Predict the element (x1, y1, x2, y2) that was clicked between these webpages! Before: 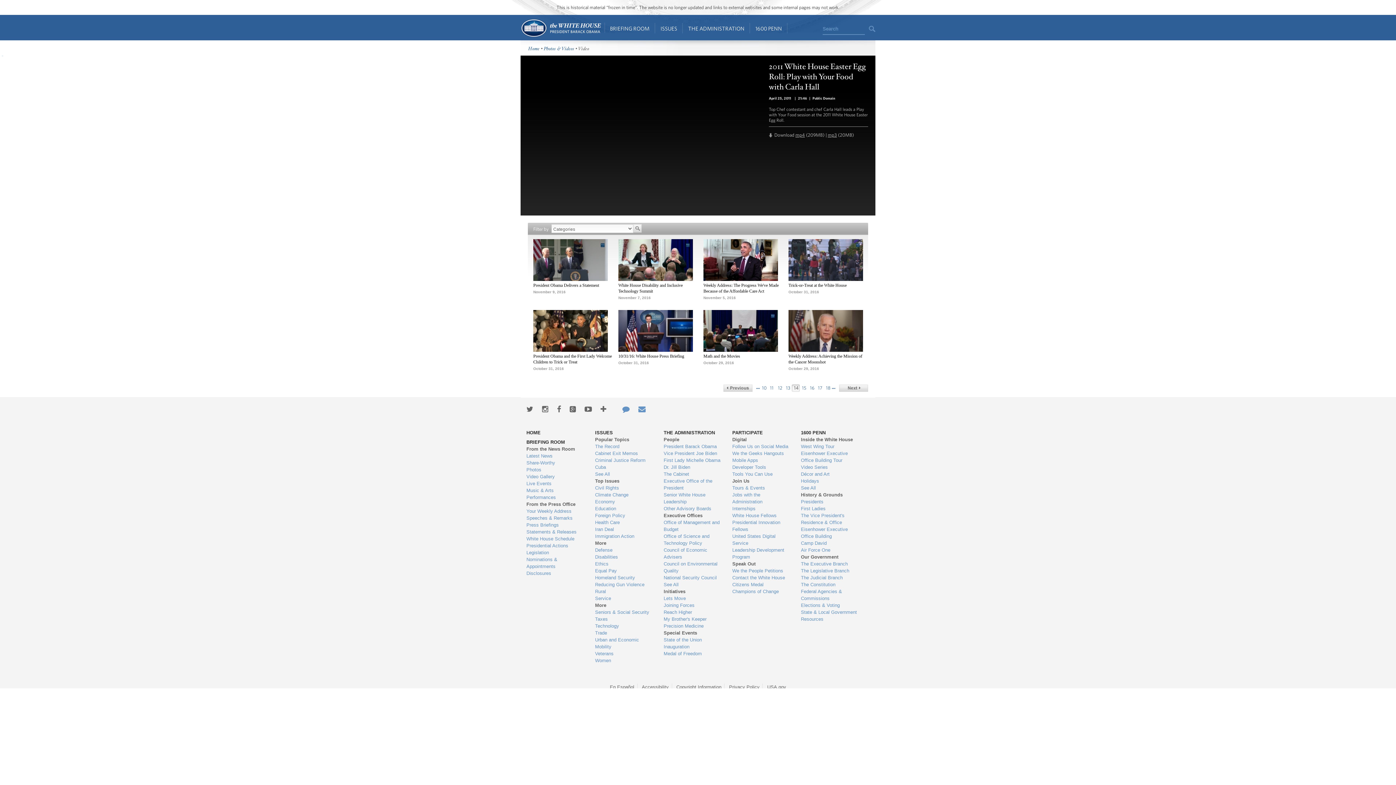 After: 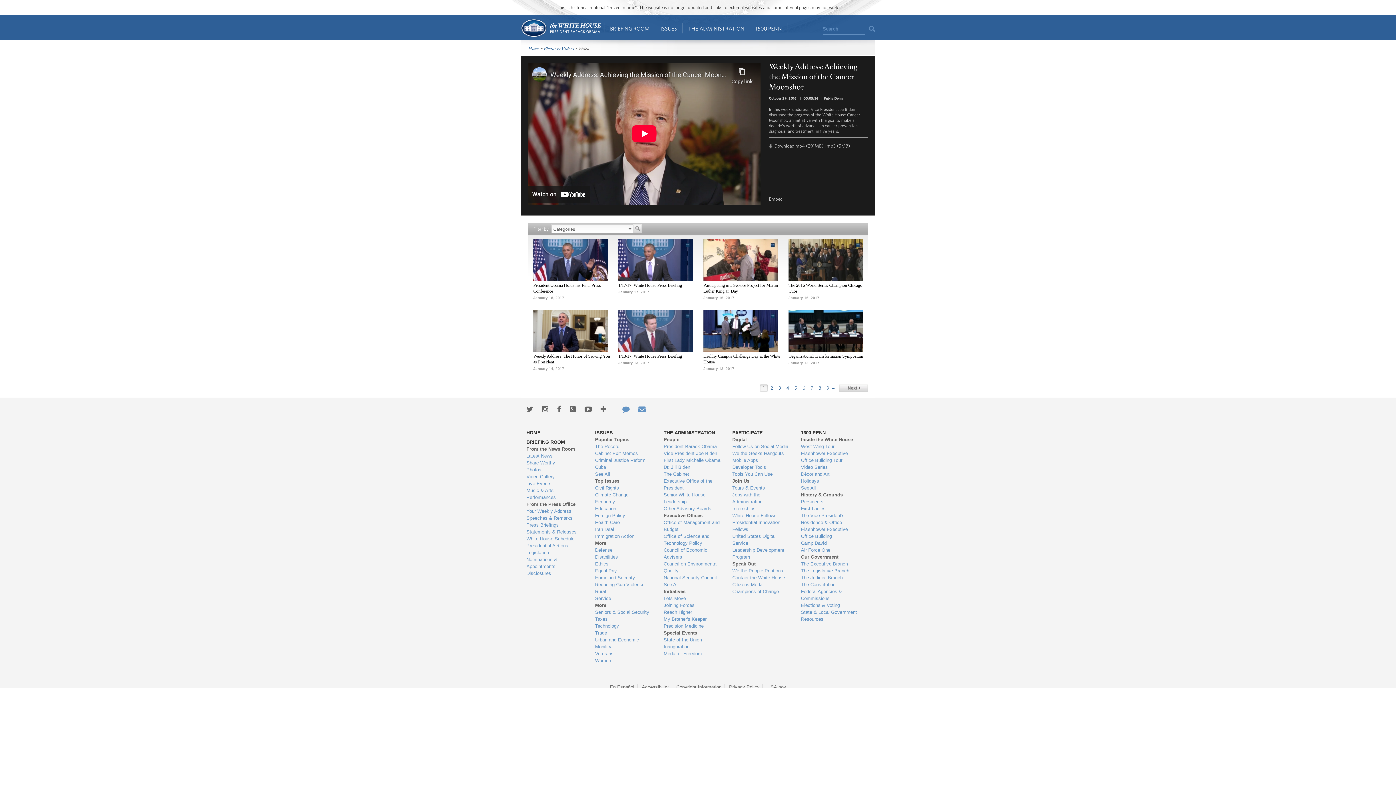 Action: bbox: (788, 348, 863, 353)